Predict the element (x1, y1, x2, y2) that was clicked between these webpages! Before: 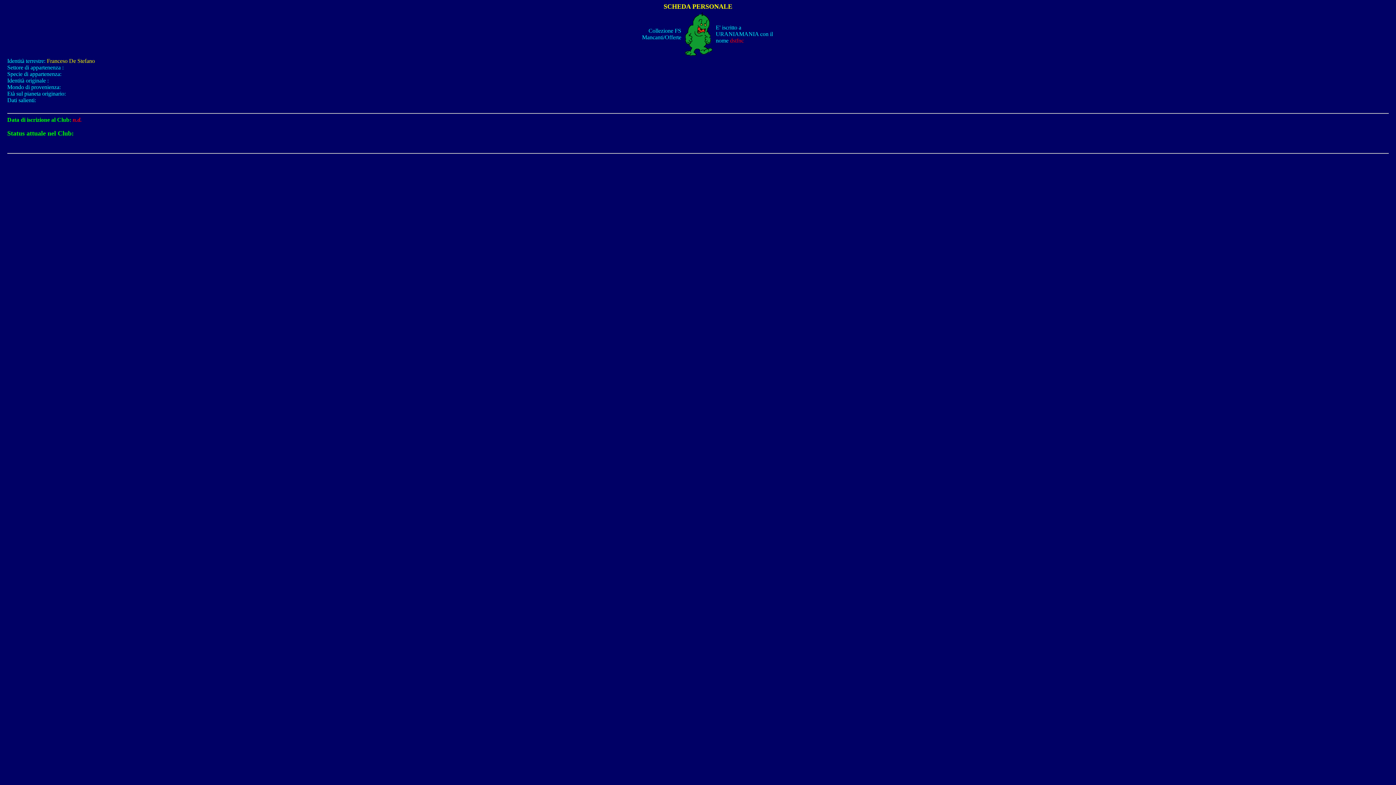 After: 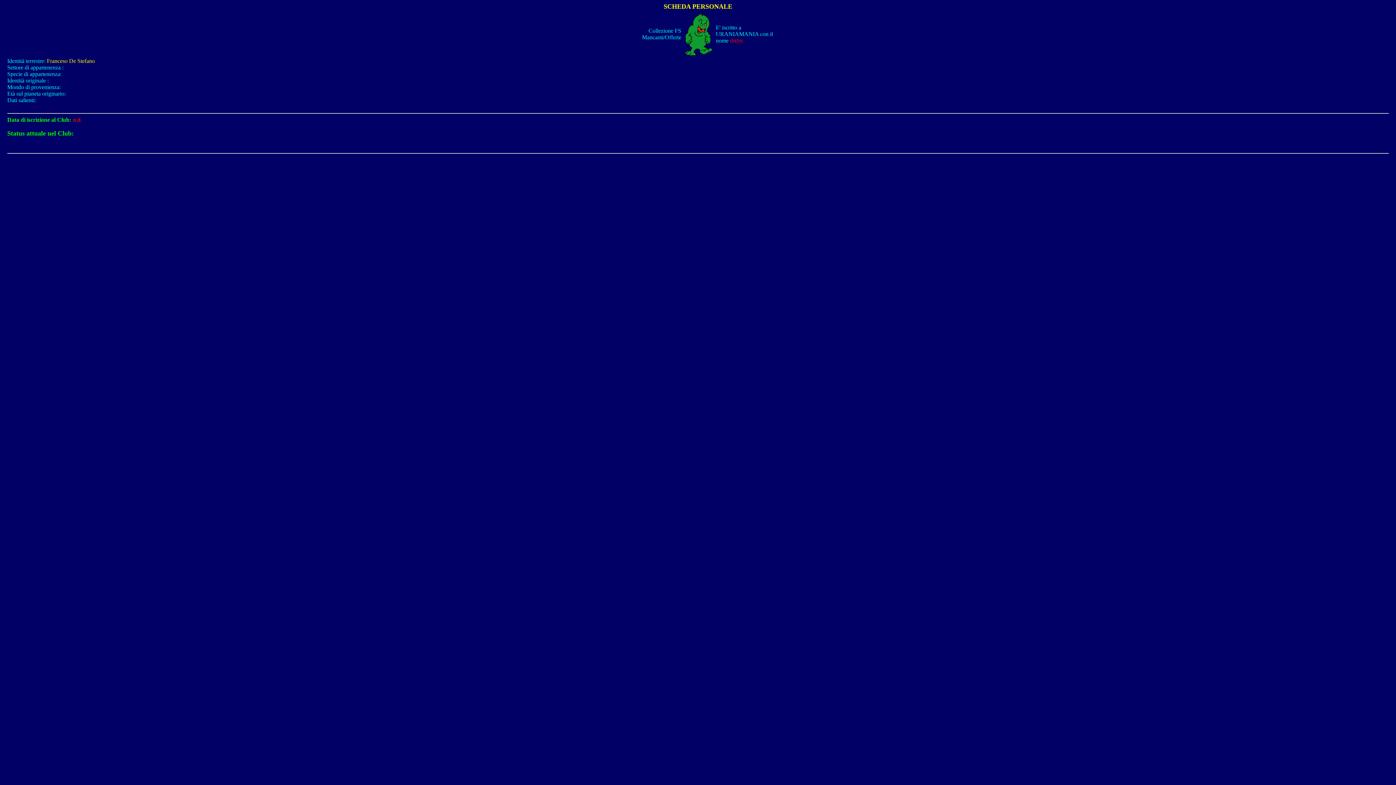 Action: bbox: (716, 24, 773, 43) label: E' iscritto a URANIAMANIA con il nome dstfnc